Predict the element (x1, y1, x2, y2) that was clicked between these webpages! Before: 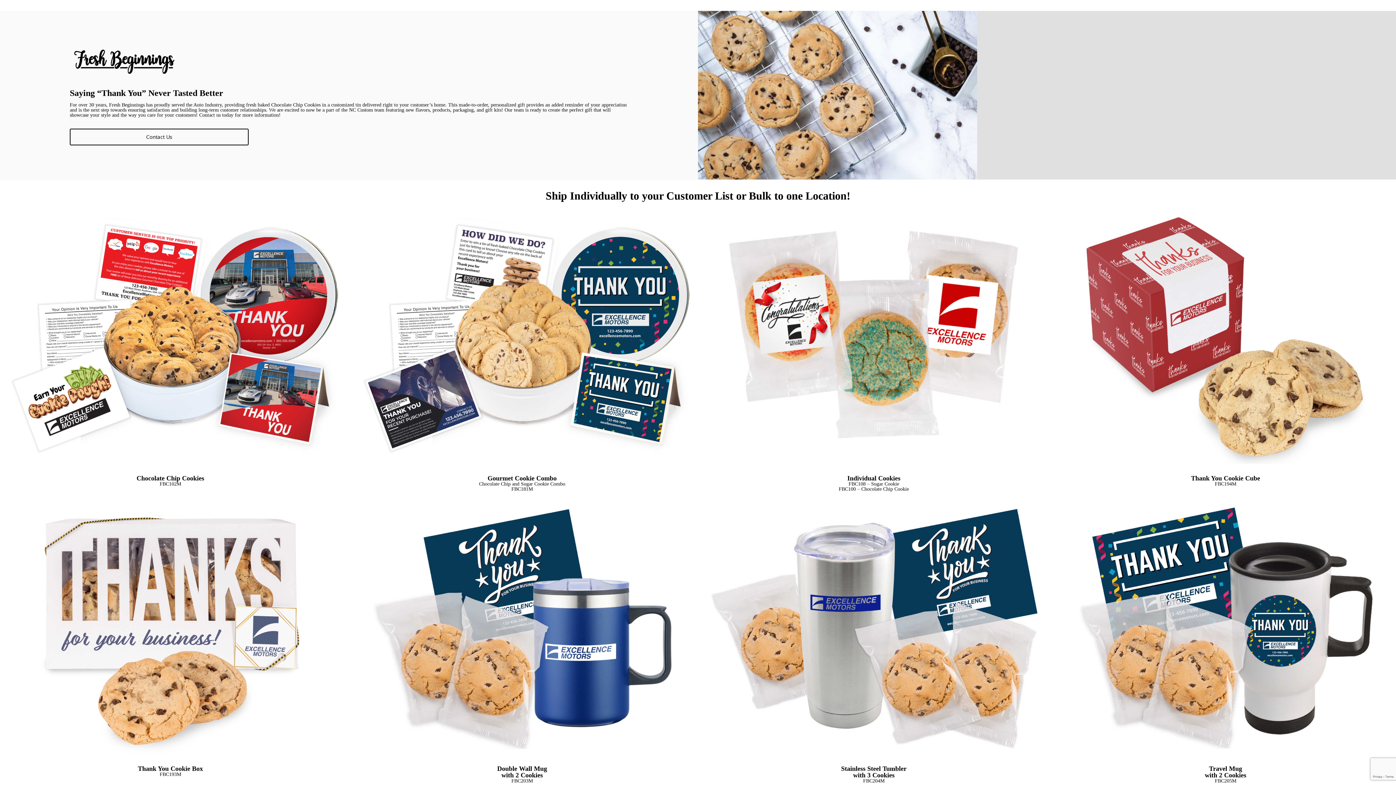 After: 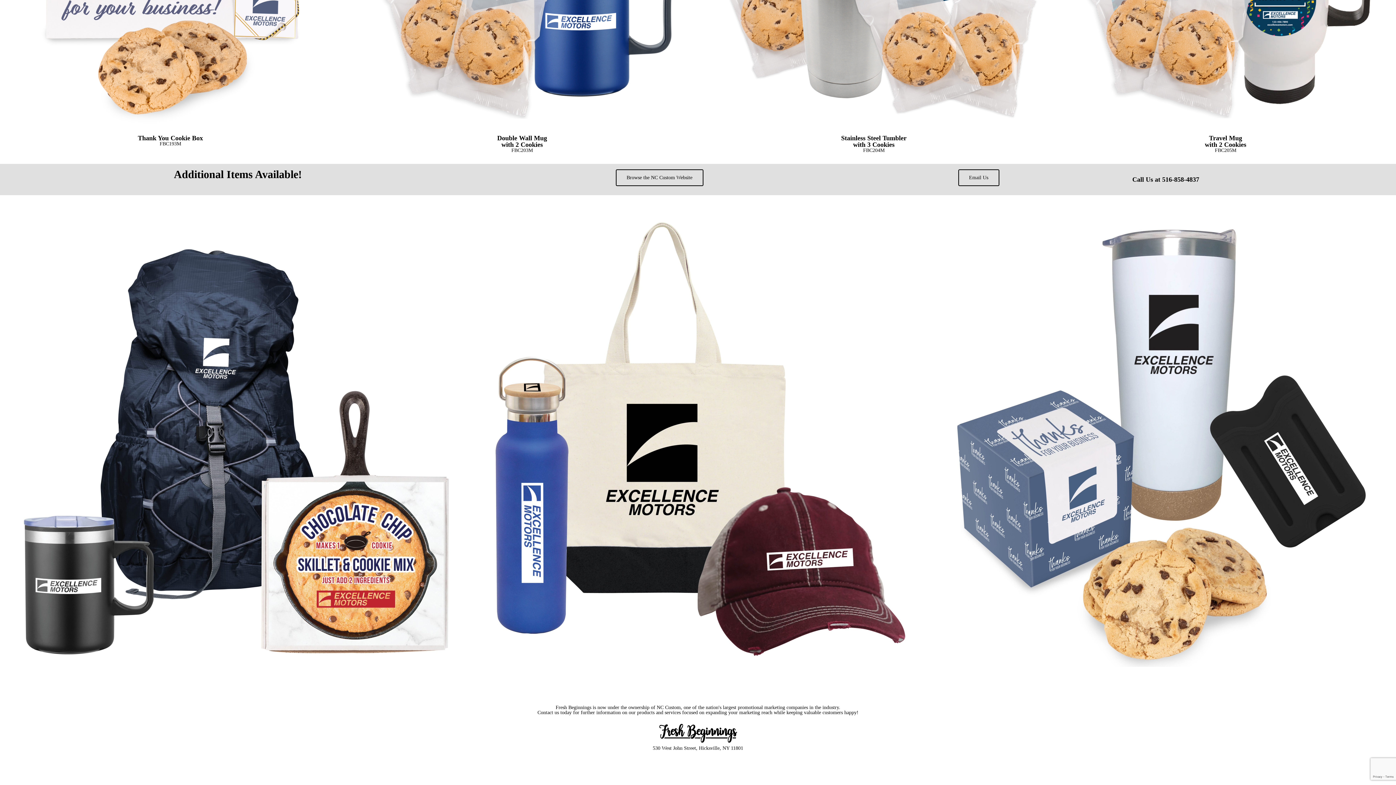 Action: label: Contact Us bbox: (69, 128, 248, 145)